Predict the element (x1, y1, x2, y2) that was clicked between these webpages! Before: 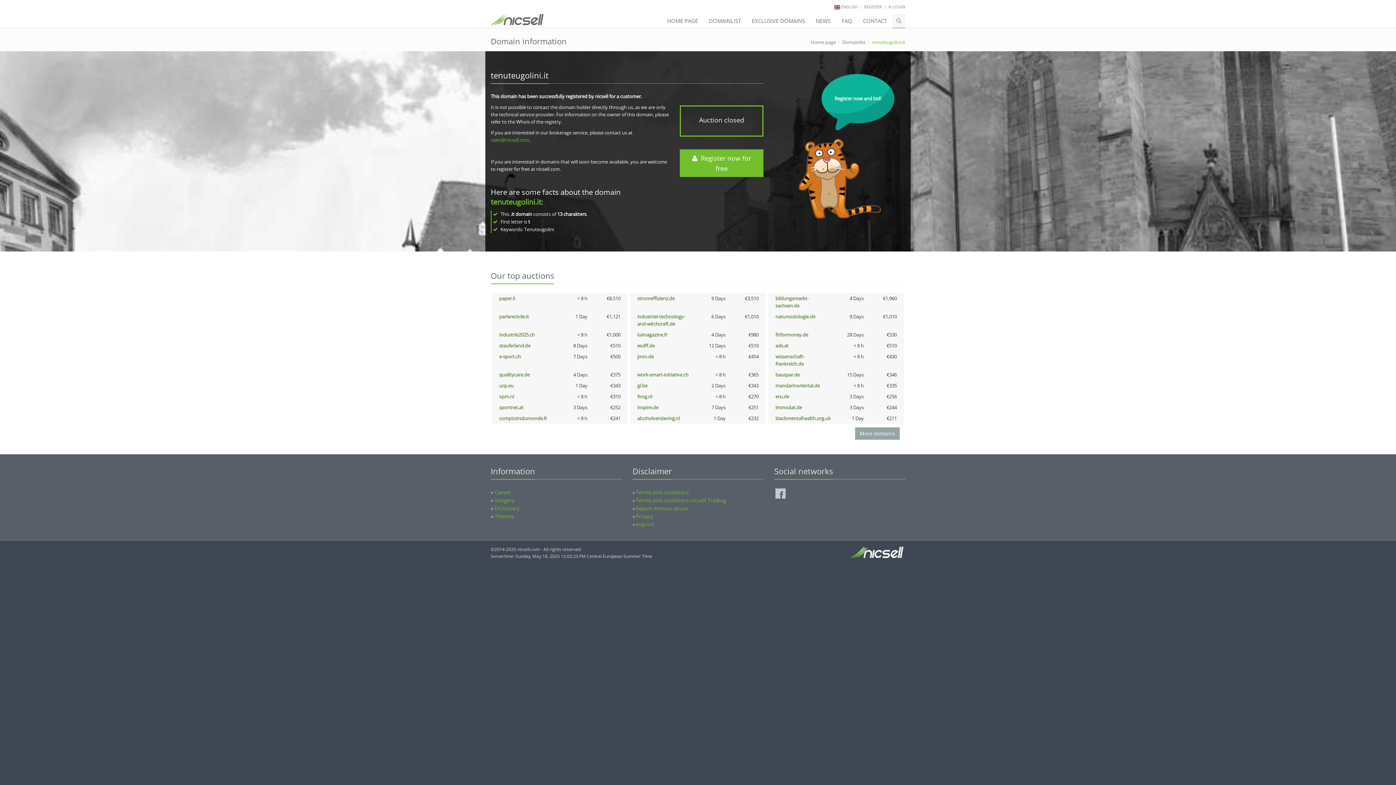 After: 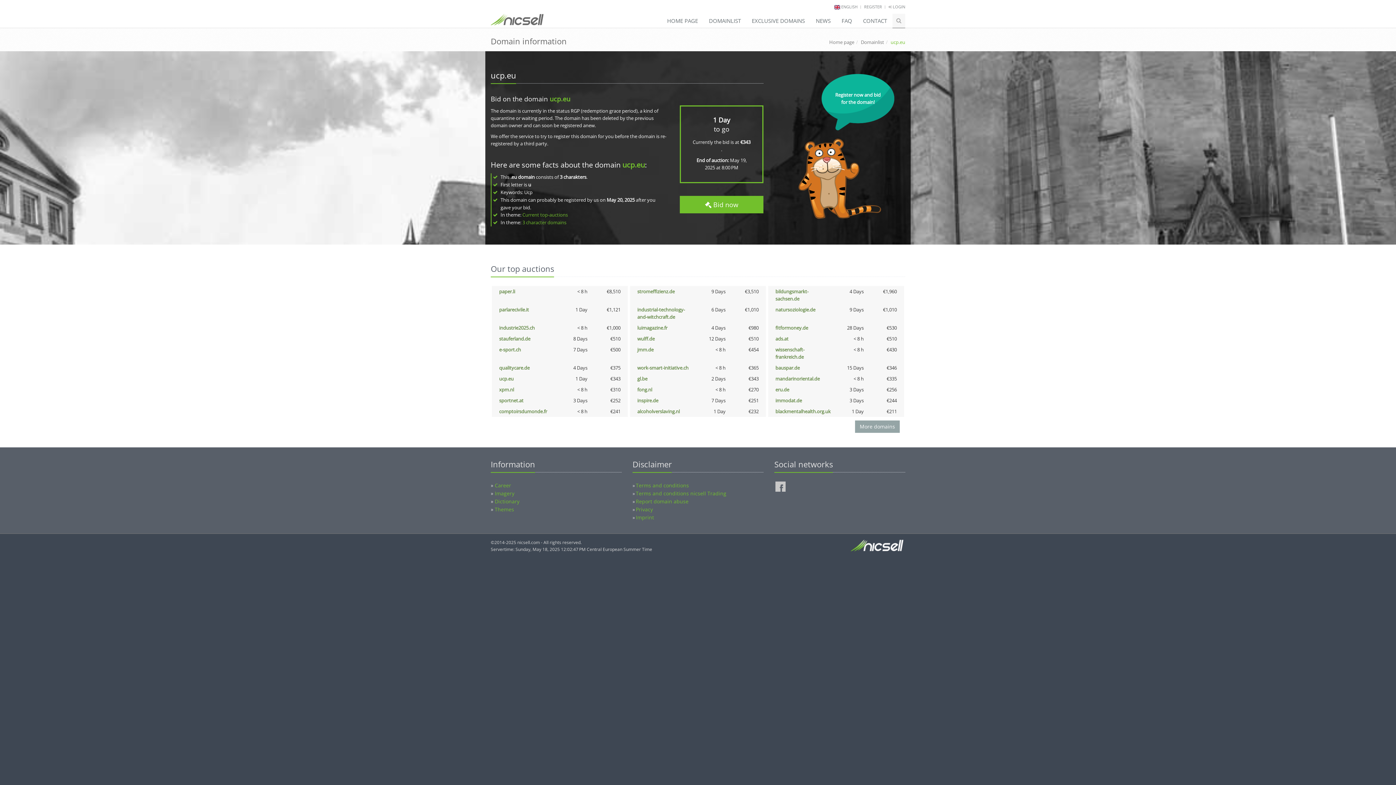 Action: label: ucp.eu bbox: (499, 382, 513, 389)